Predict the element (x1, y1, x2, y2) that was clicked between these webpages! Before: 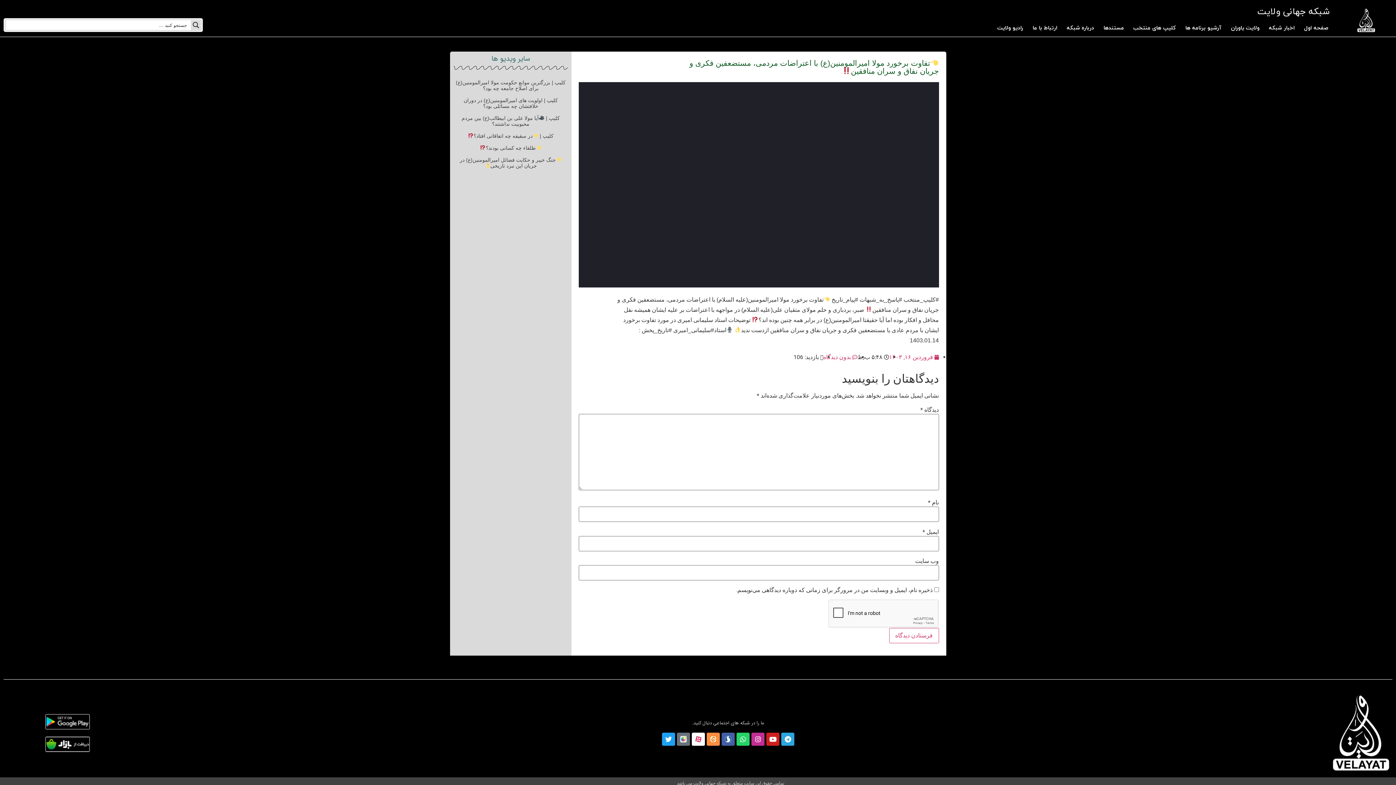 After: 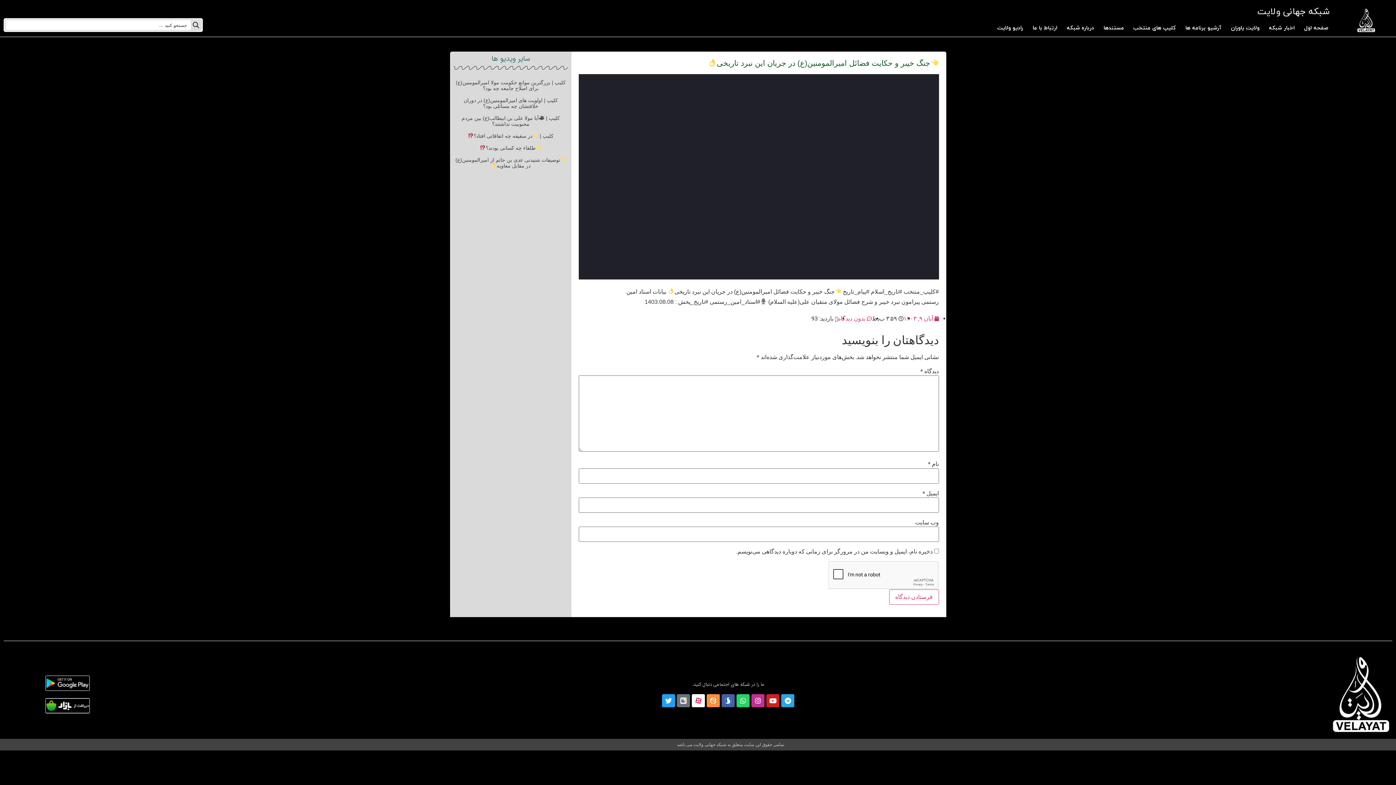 Action: bbox: (459, 157, 561, 168) label: جنگ خیبر و حکایت فضائل امیرالمومنین(ع) در جریان این نبرد تاریخی